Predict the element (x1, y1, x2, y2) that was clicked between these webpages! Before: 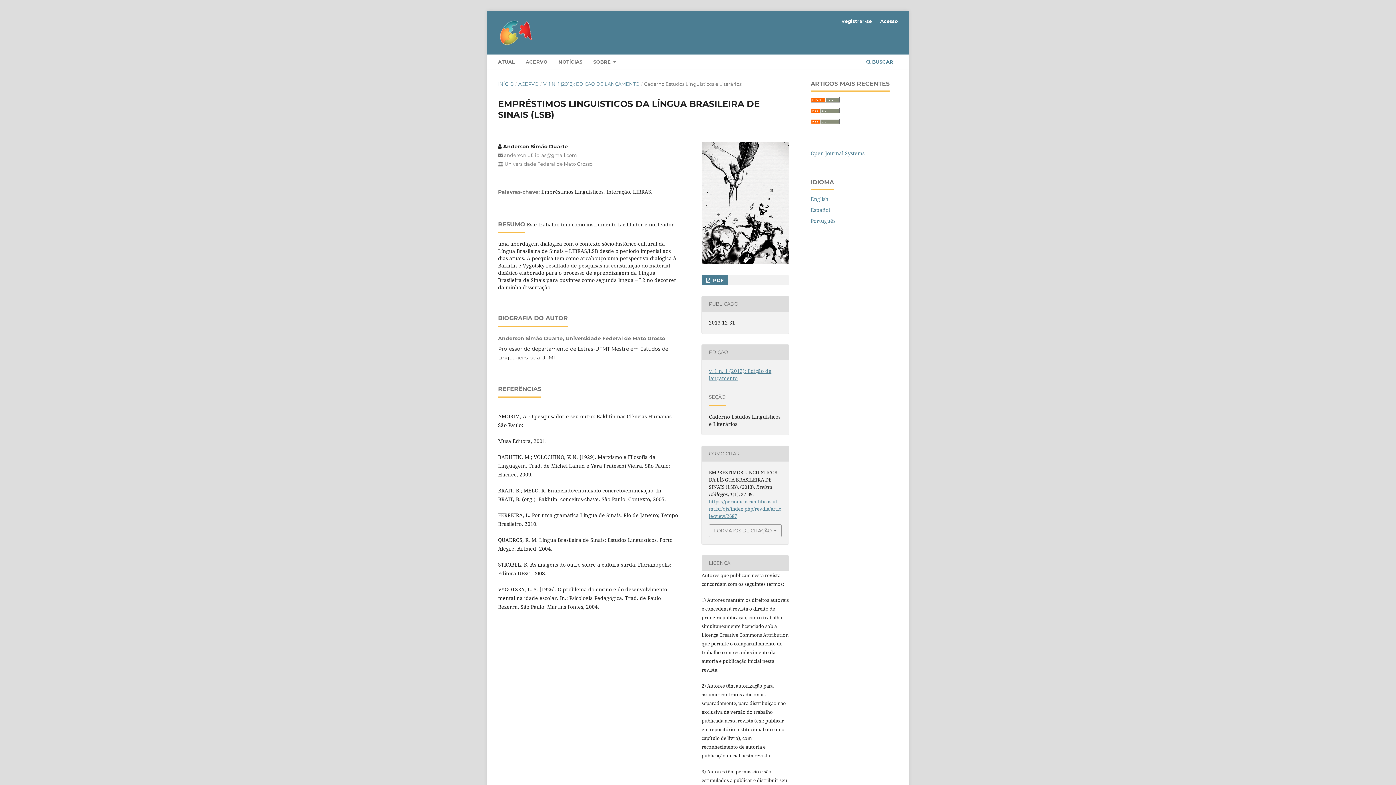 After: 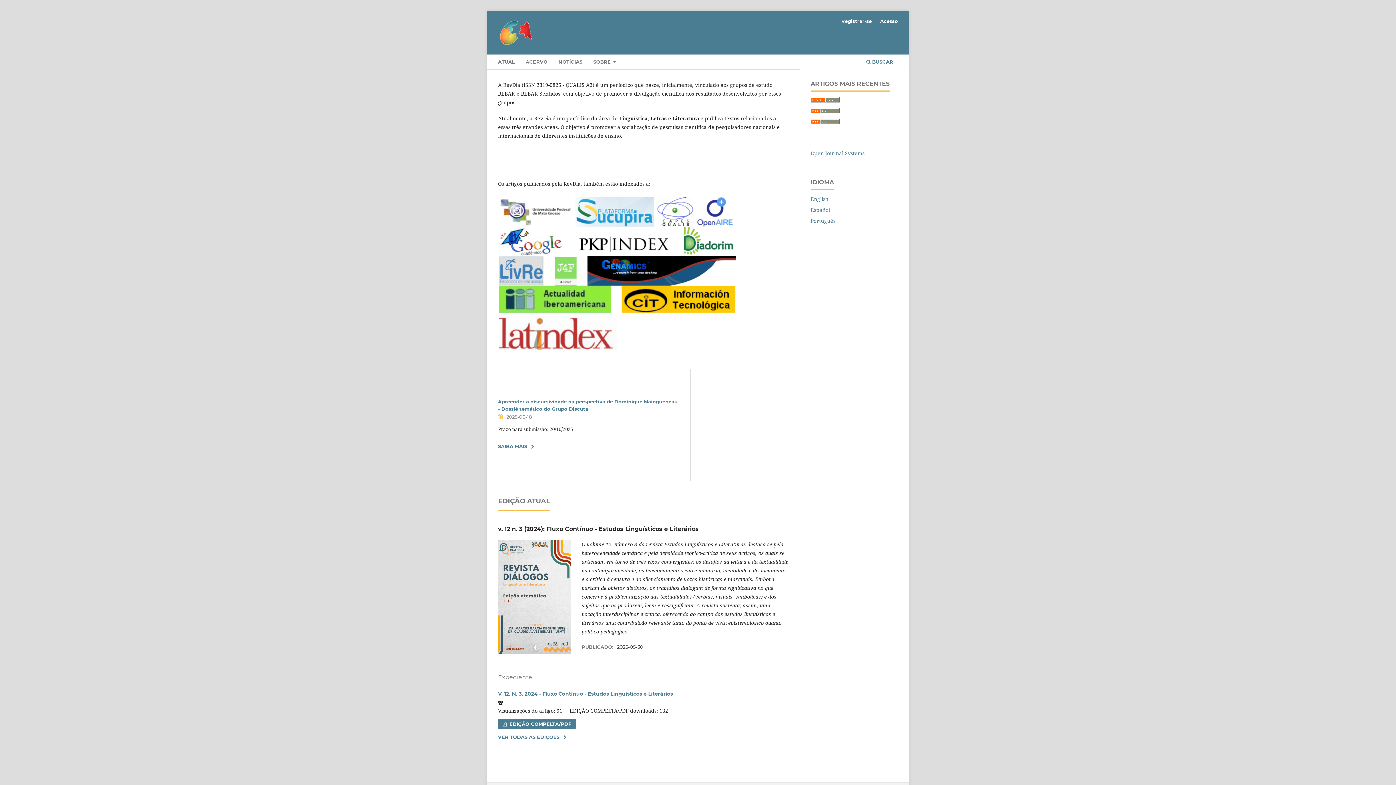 Action: label: INÍCIO bbox: (498, 80, 513, 87)